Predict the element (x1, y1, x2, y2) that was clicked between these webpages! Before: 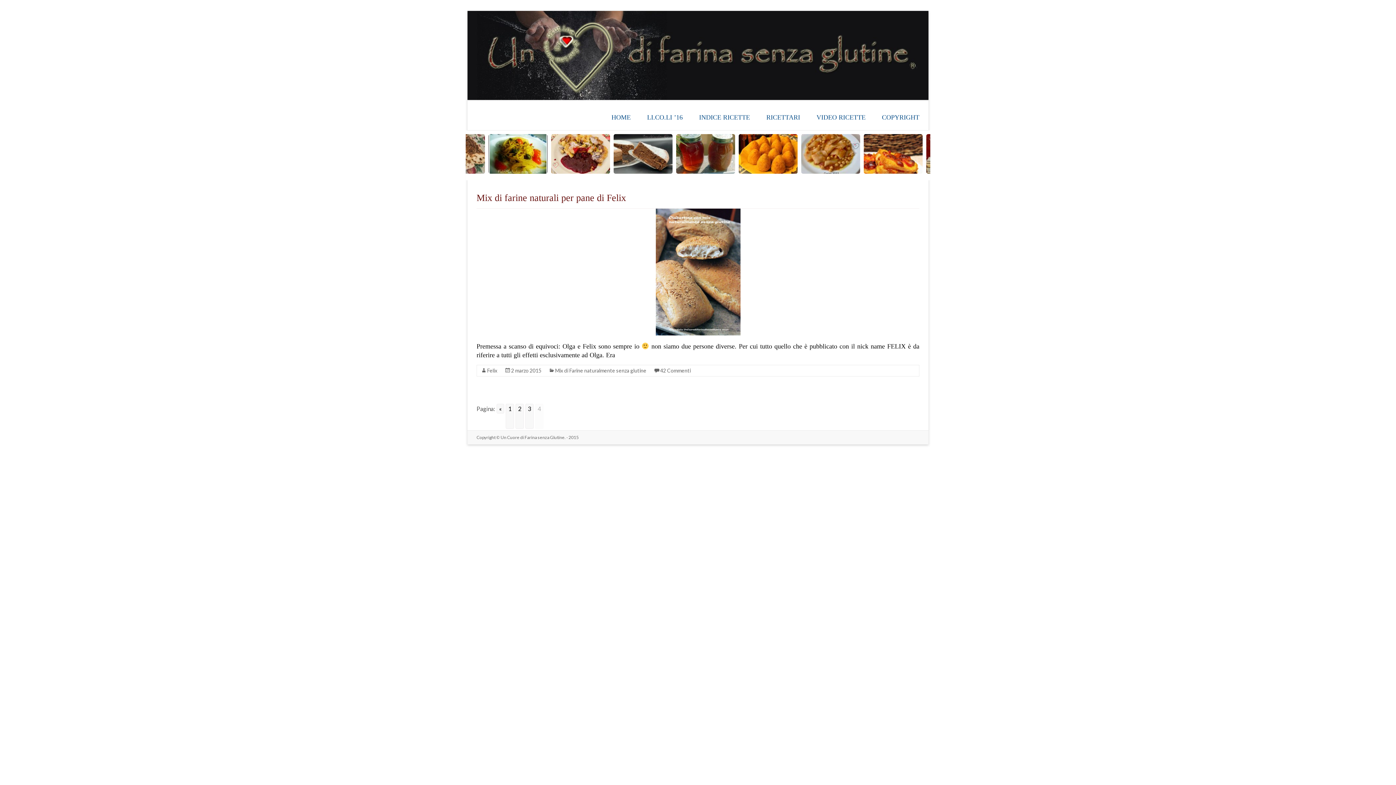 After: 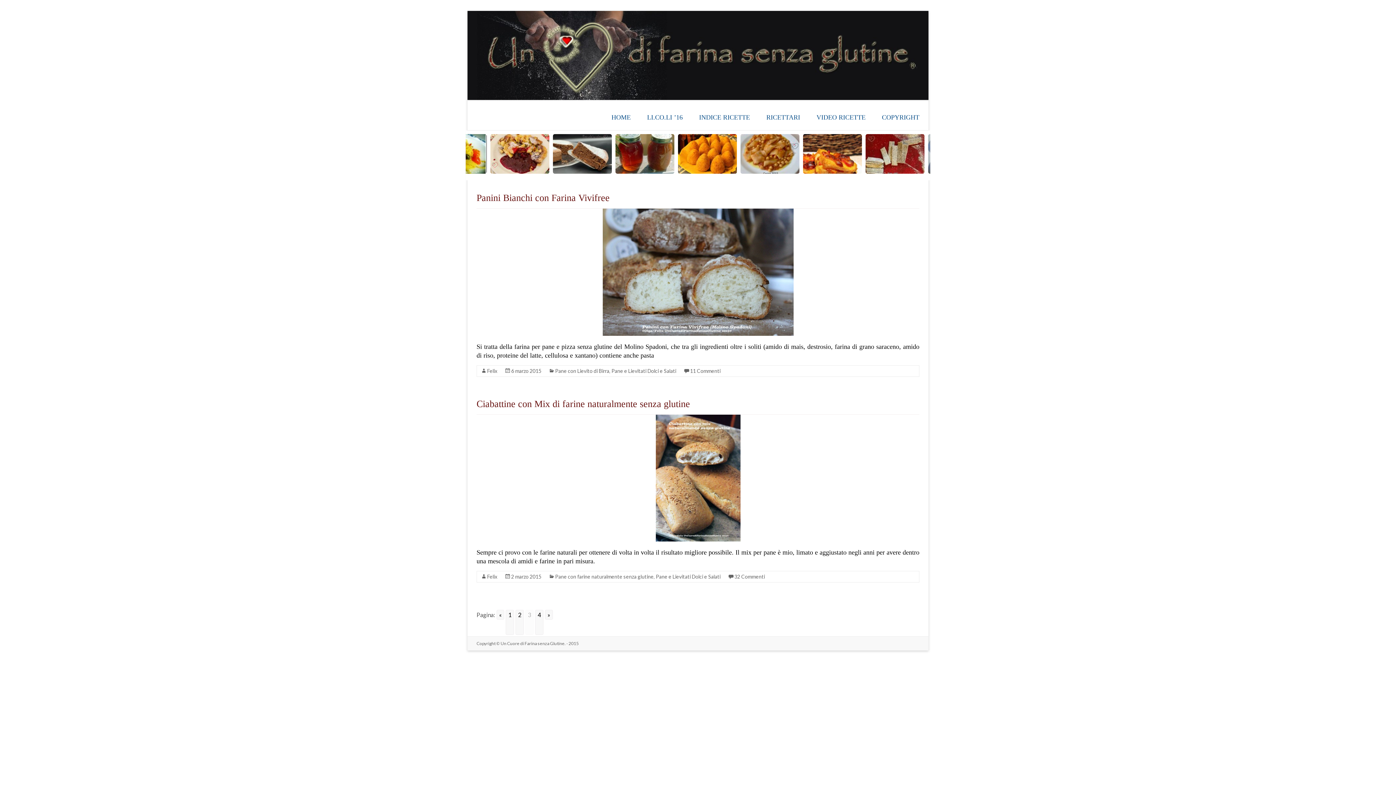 Action: label: « bbox: (496, 404, 504, 413)